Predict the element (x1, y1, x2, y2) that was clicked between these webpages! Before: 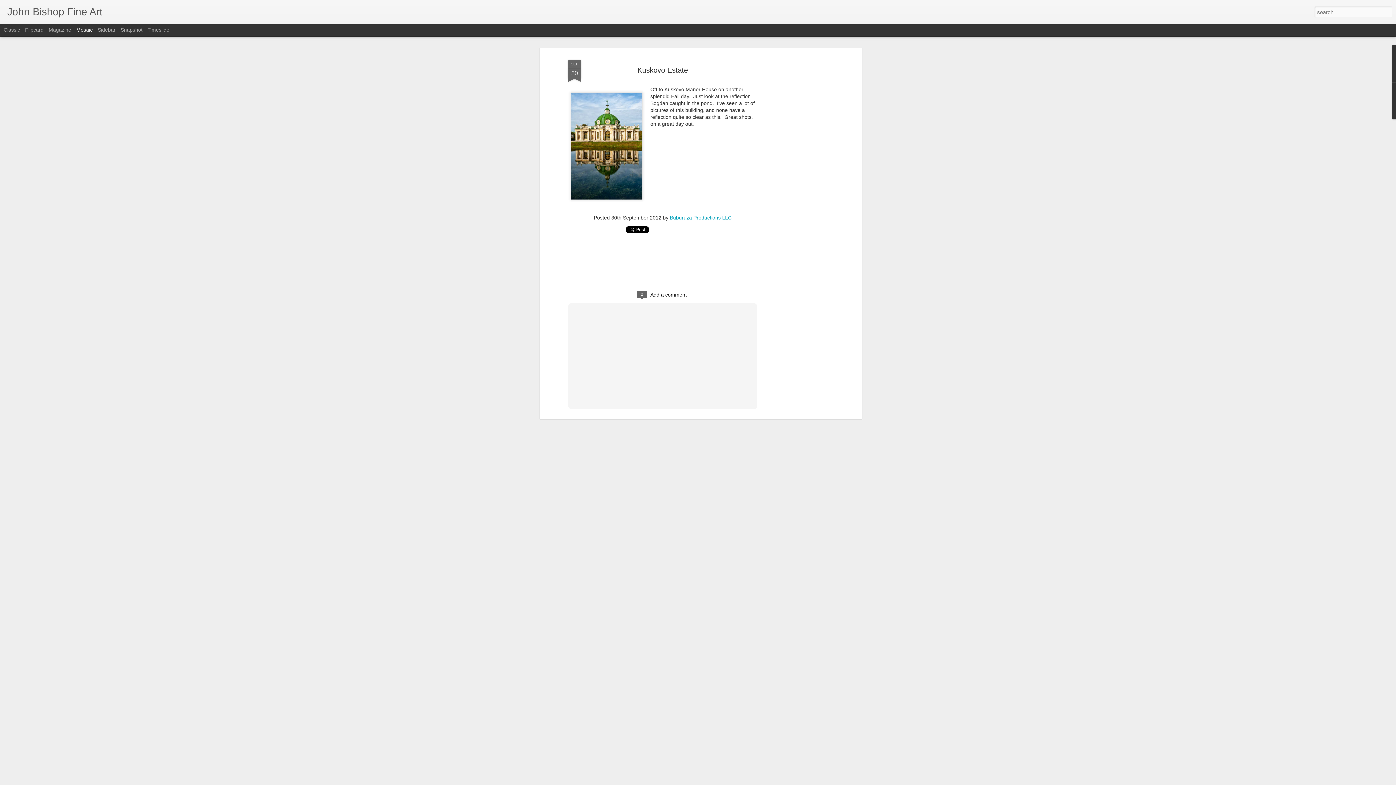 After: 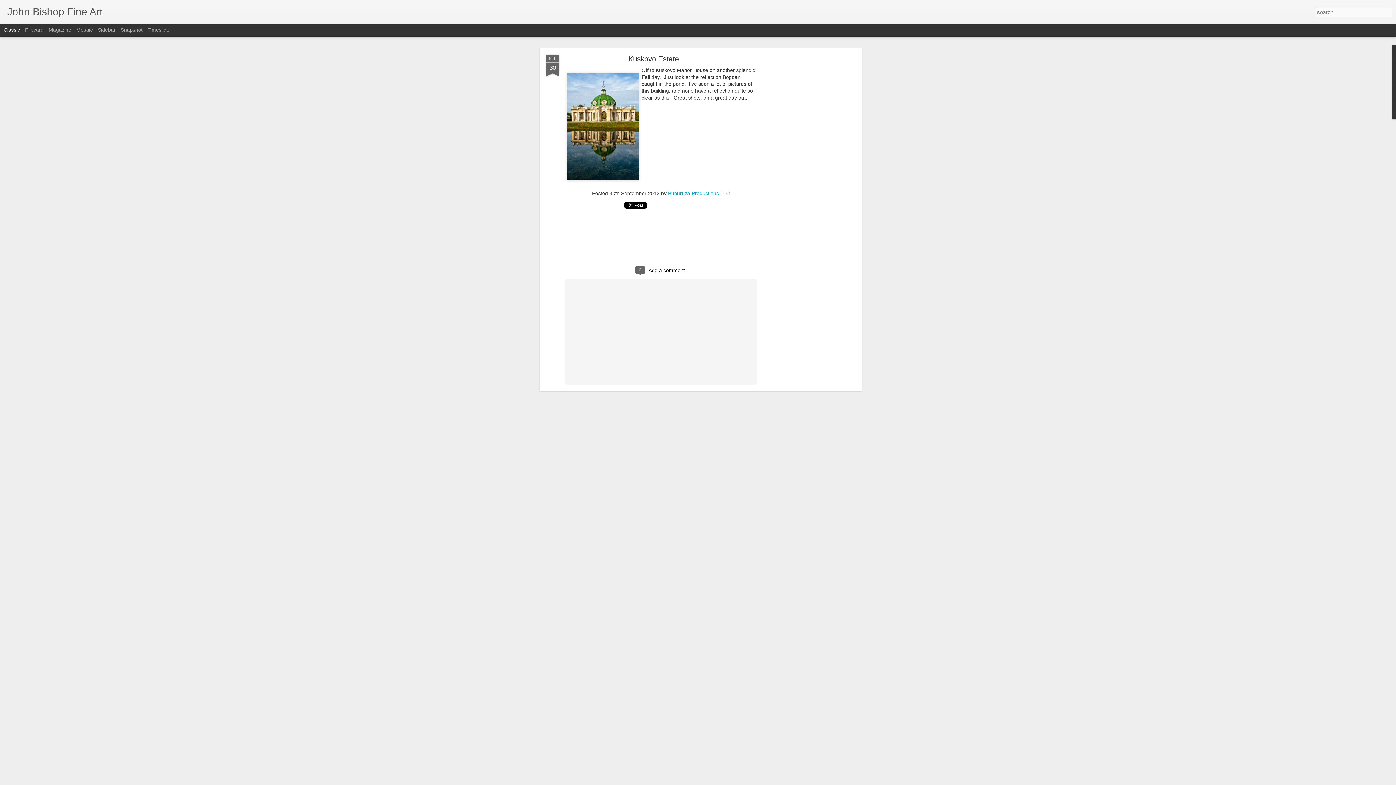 Action: label: Classic bbox: (3, 26, 20, 32)